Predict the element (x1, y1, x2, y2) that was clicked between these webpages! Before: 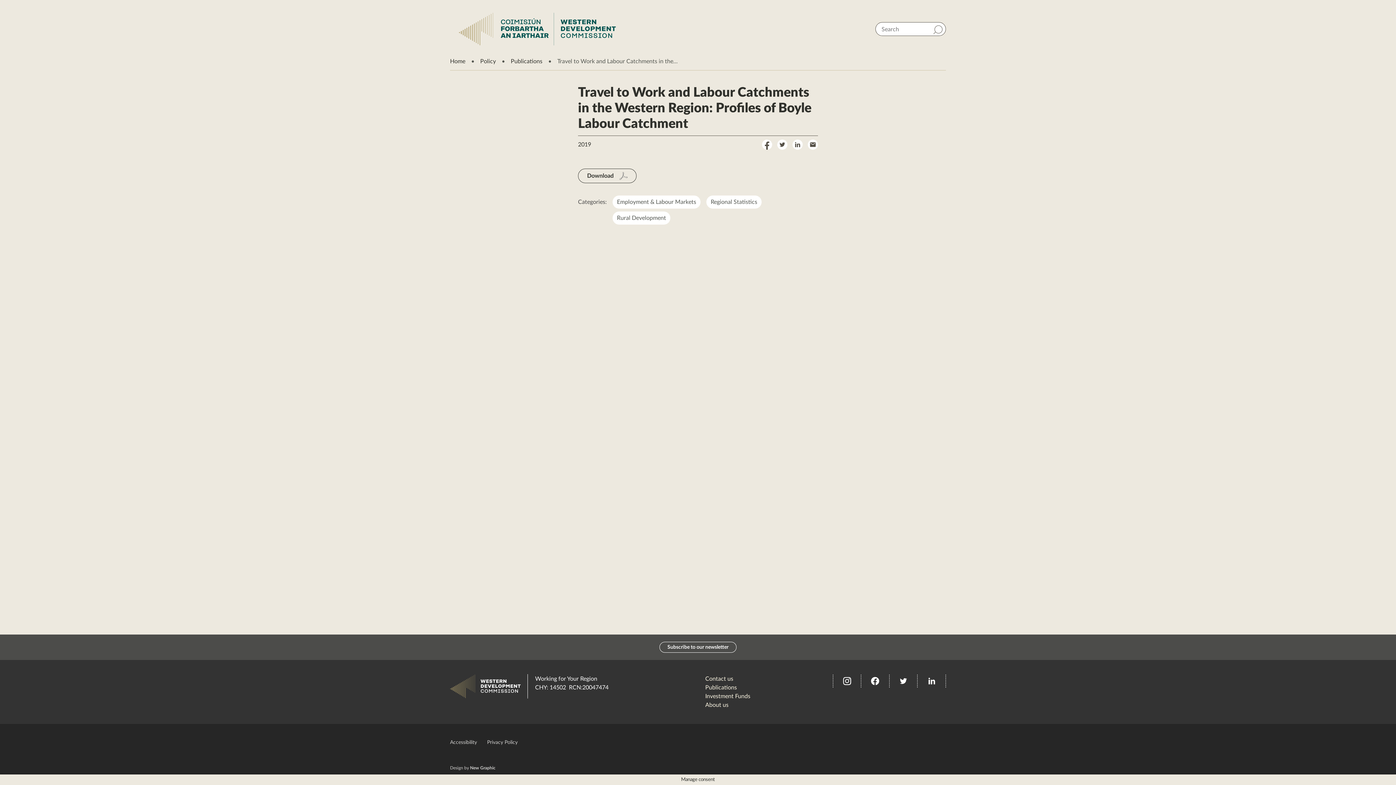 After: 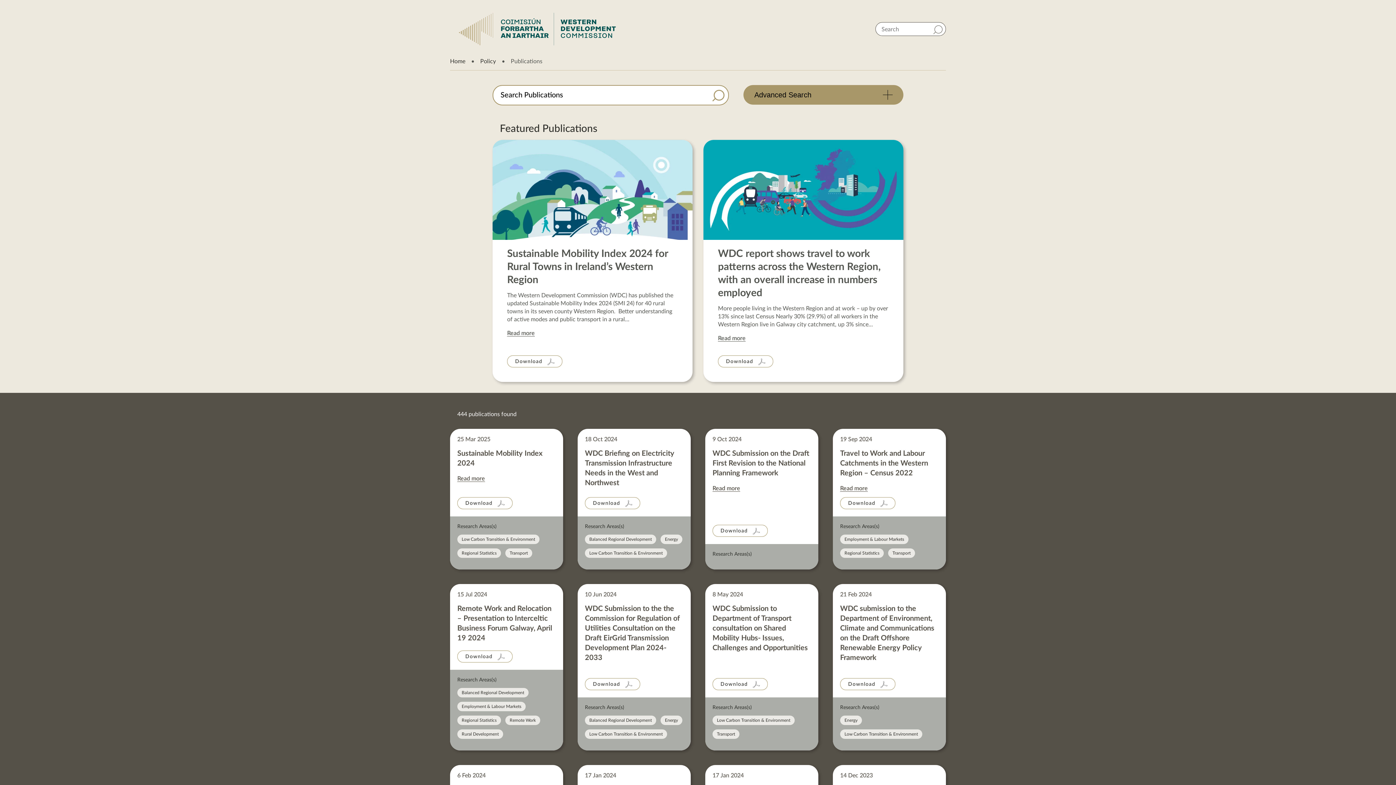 Action: label: Publications bbox: (510, 58, 542, 64)